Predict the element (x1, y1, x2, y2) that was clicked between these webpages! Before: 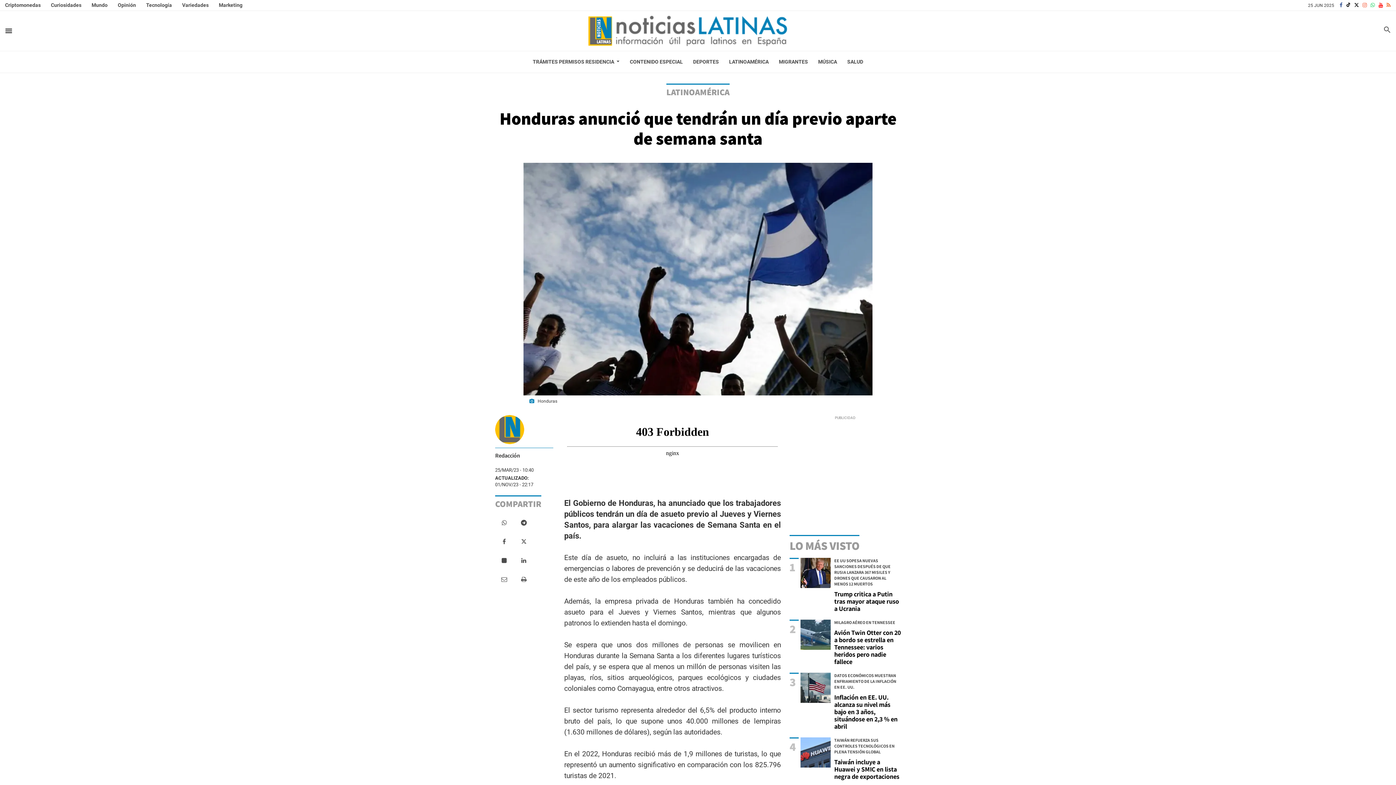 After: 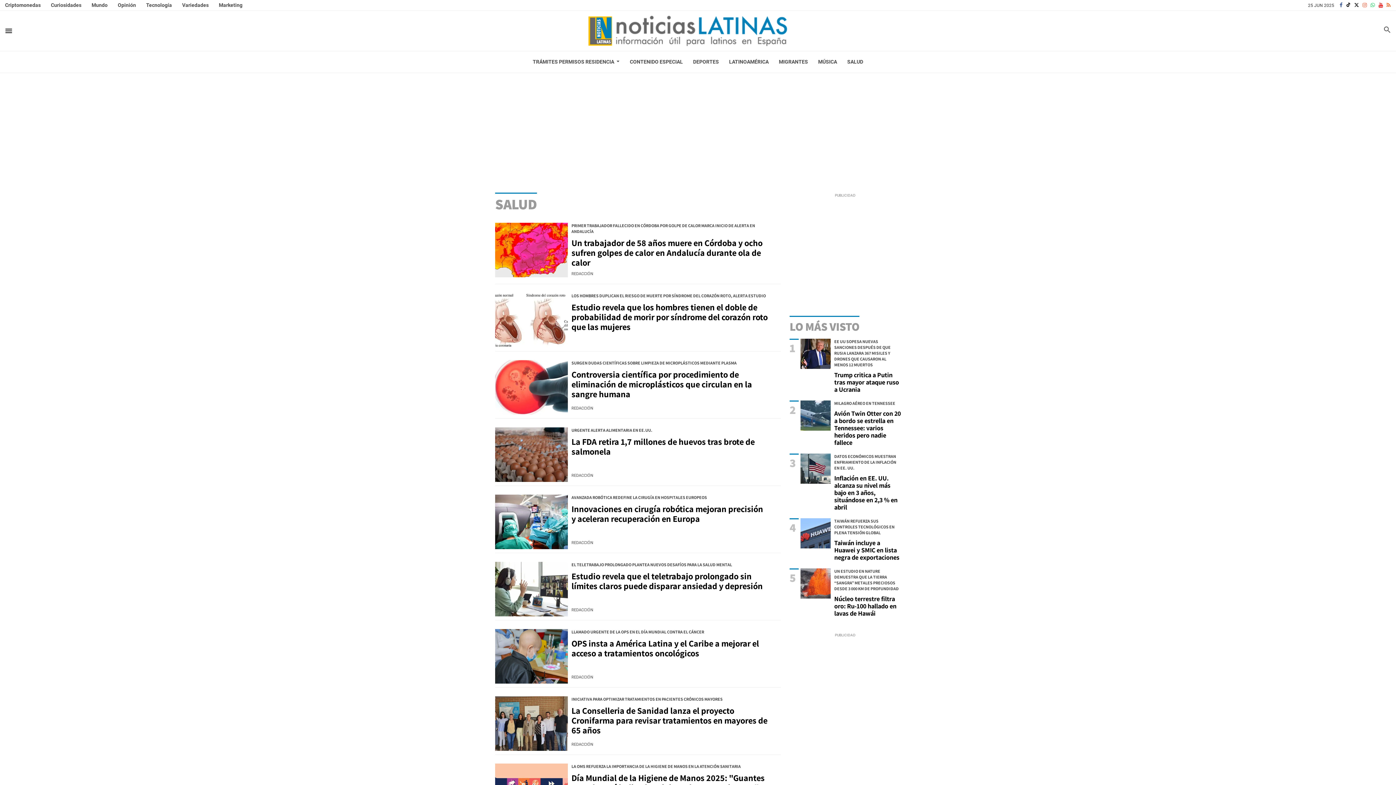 Action: bbox: (845, 55, 864, 68) label: SALUD